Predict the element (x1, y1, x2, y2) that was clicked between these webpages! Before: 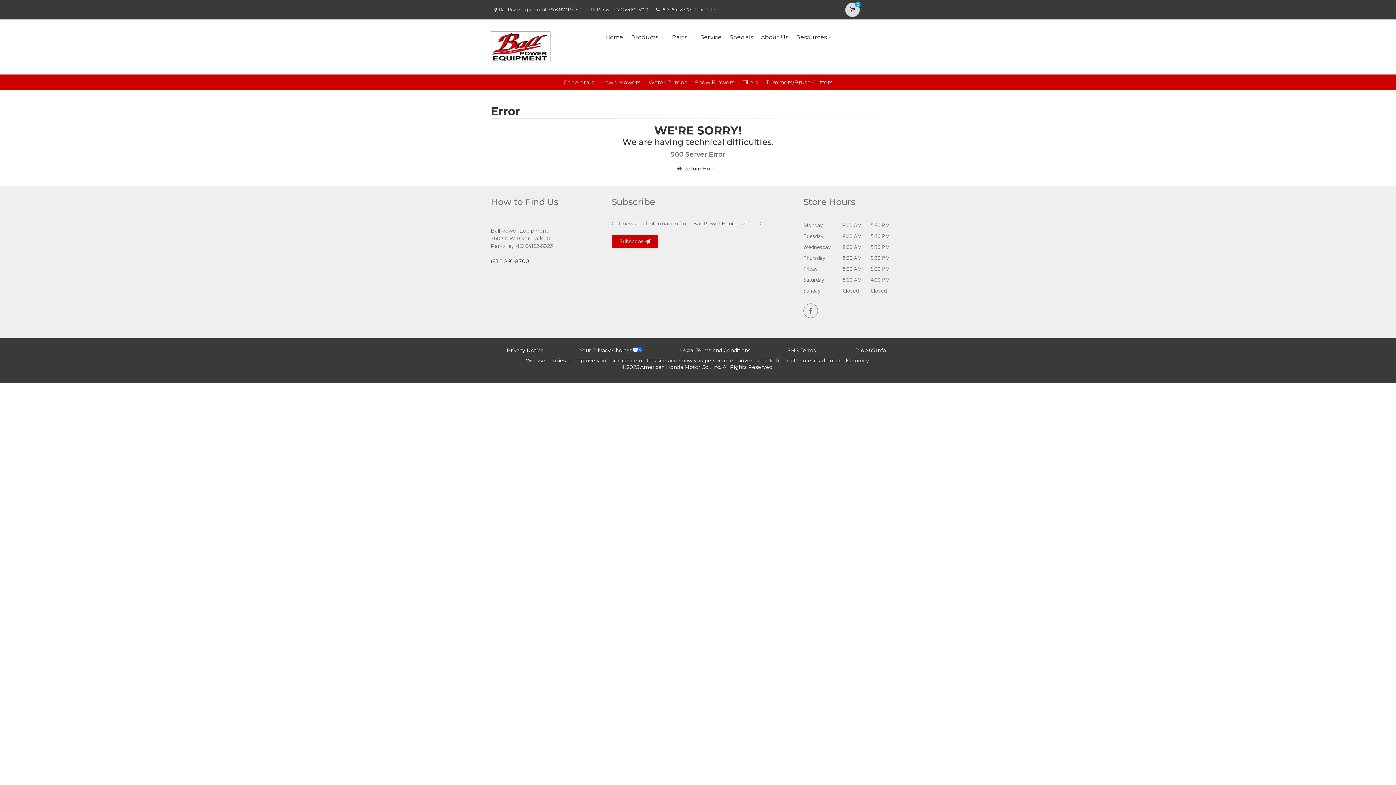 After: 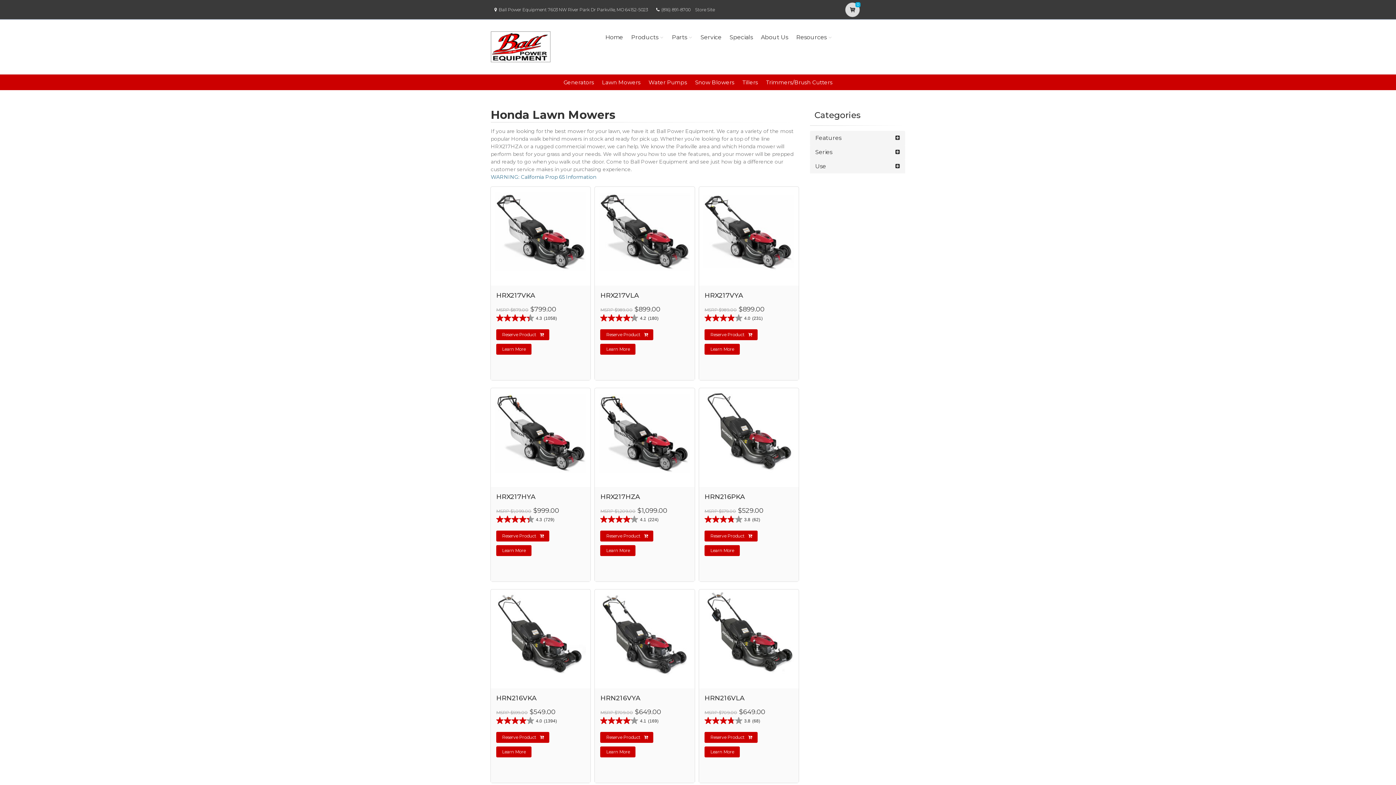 Action: bbox: (602, 78, 640, 85) label: Lawn Mowers